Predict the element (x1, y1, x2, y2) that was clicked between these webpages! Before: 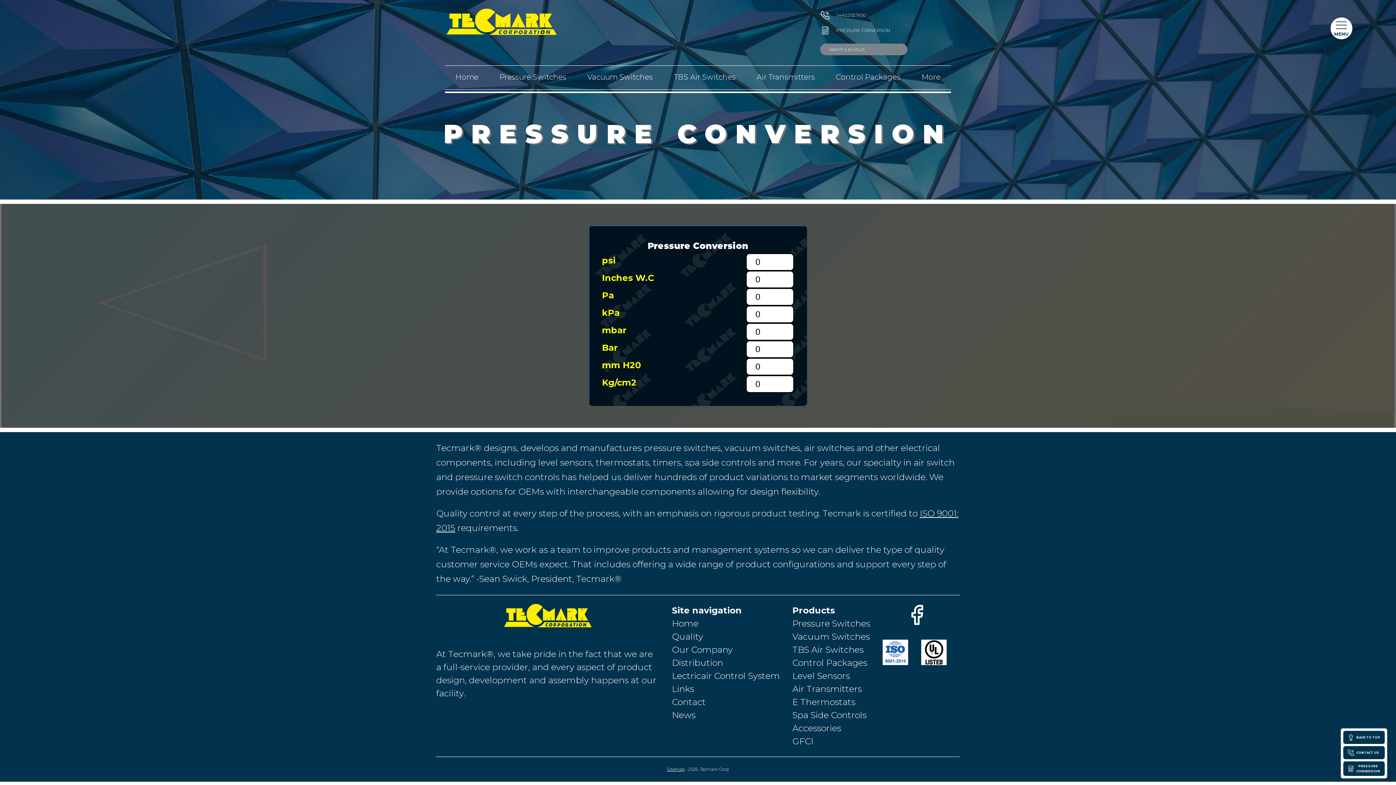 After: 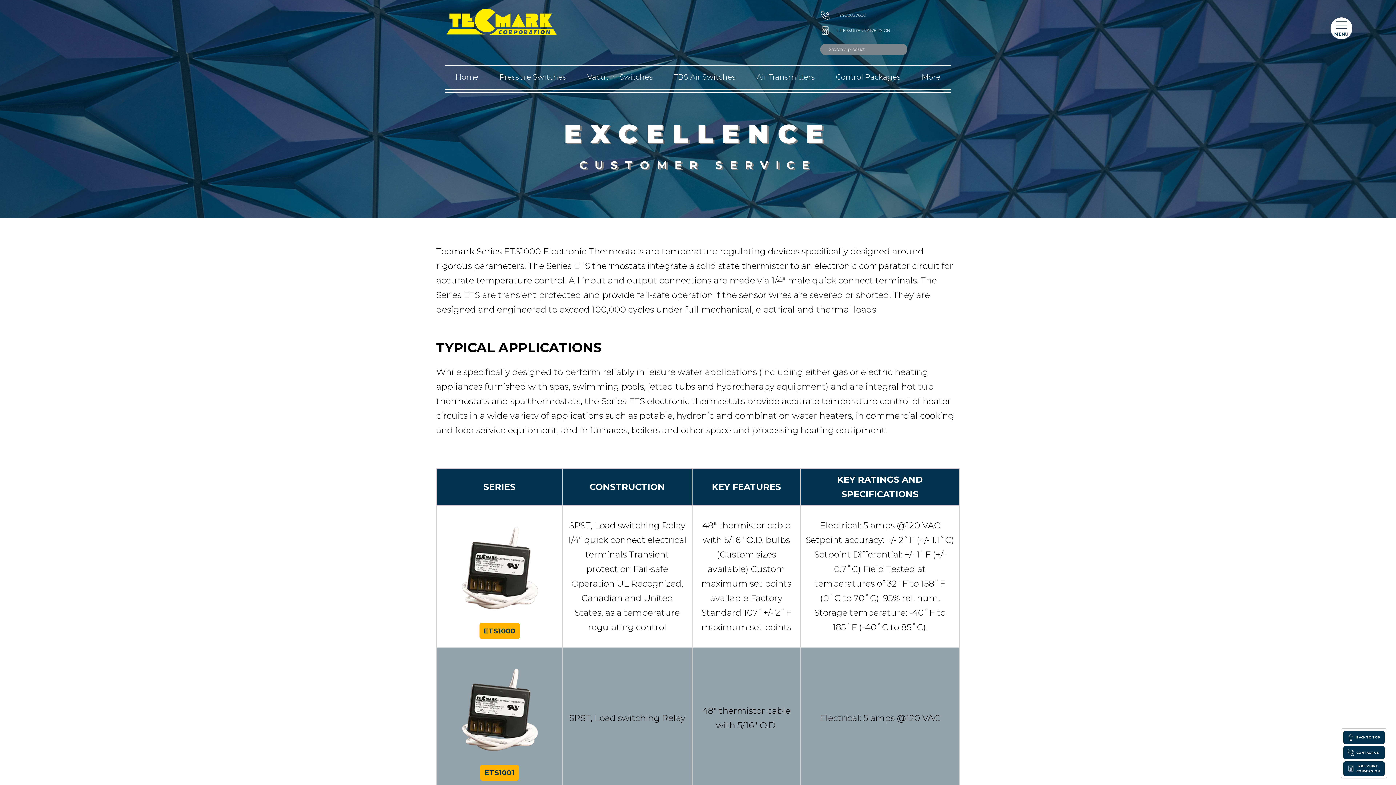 Action: bbox: (792, 697, 855, 707) label: E Thermostats